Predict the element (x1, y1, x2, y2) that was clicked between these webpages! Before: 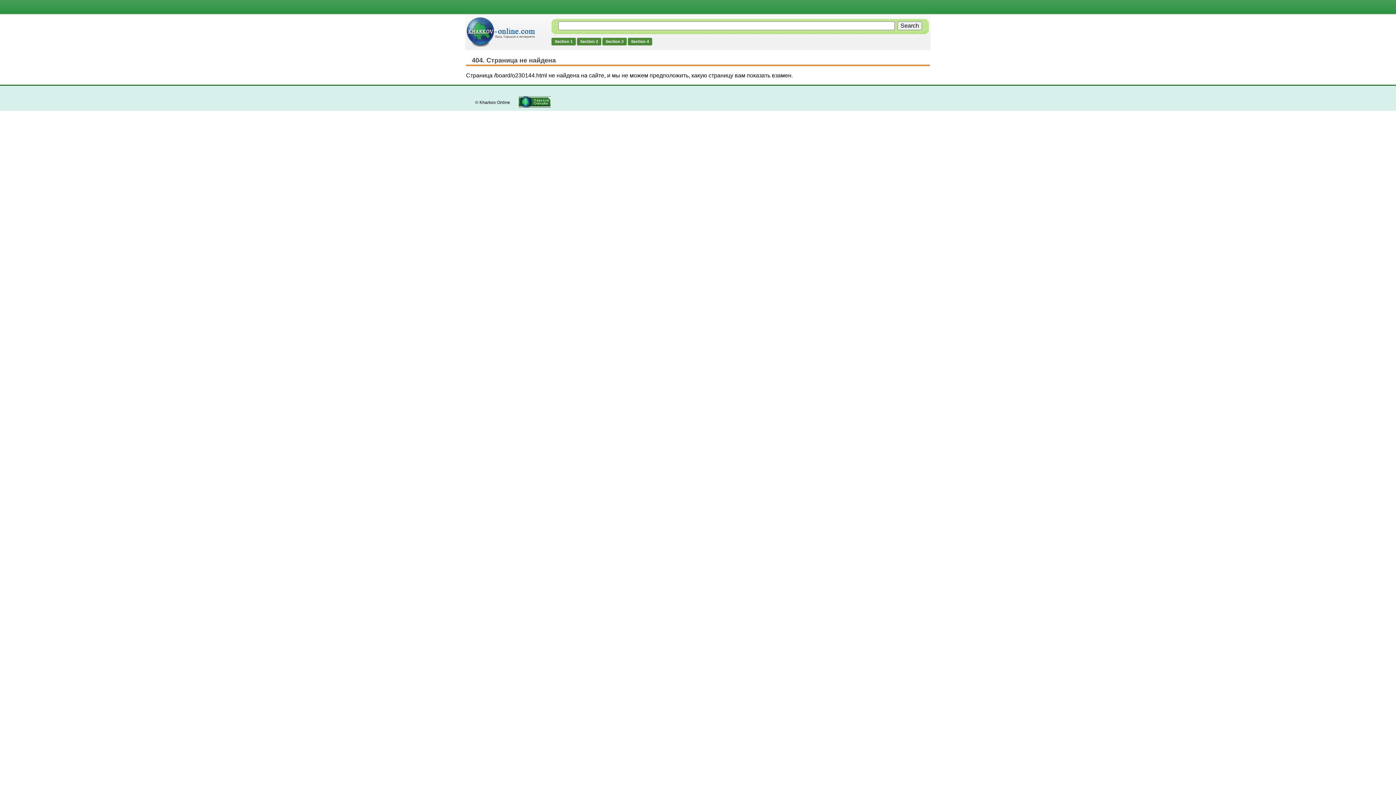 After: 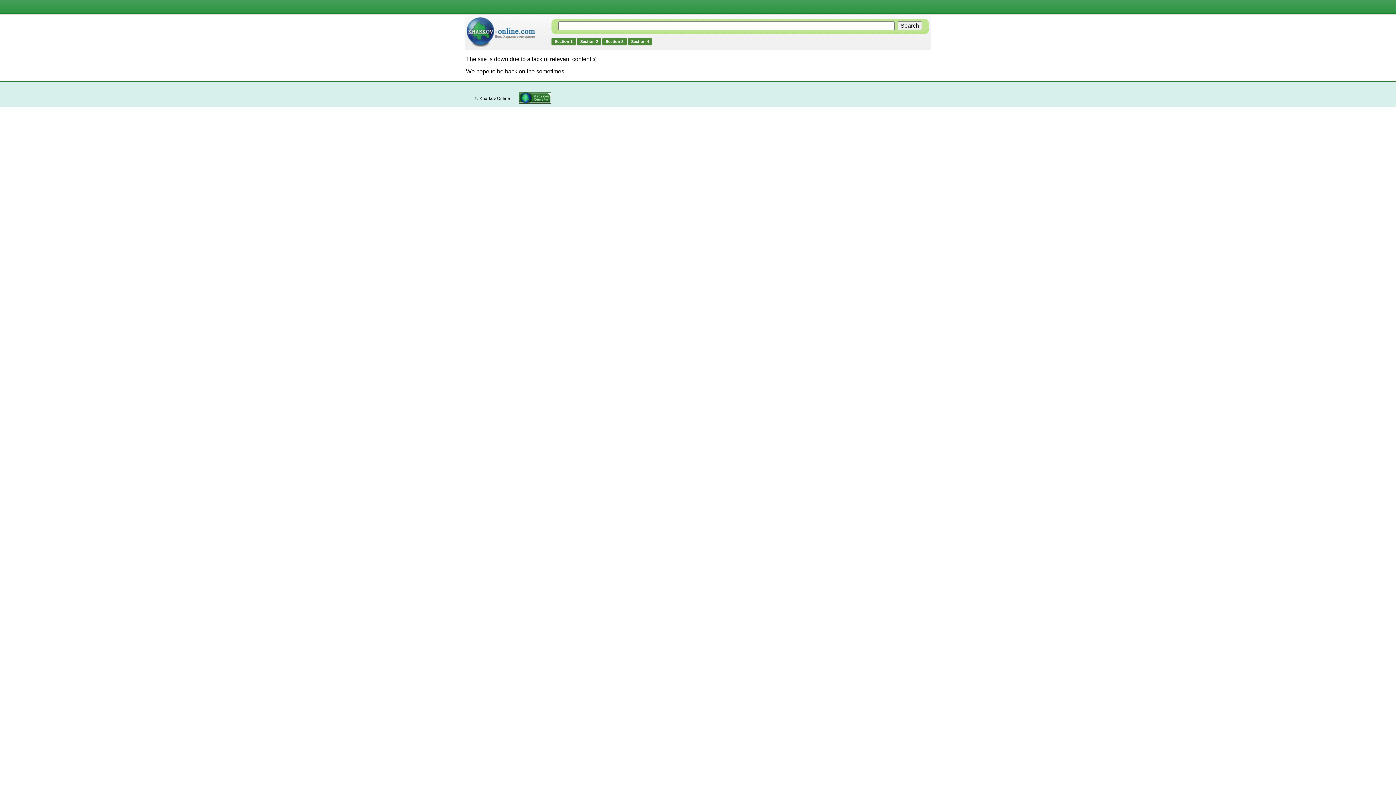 Action: bbox: (518, 102, 550, 108)